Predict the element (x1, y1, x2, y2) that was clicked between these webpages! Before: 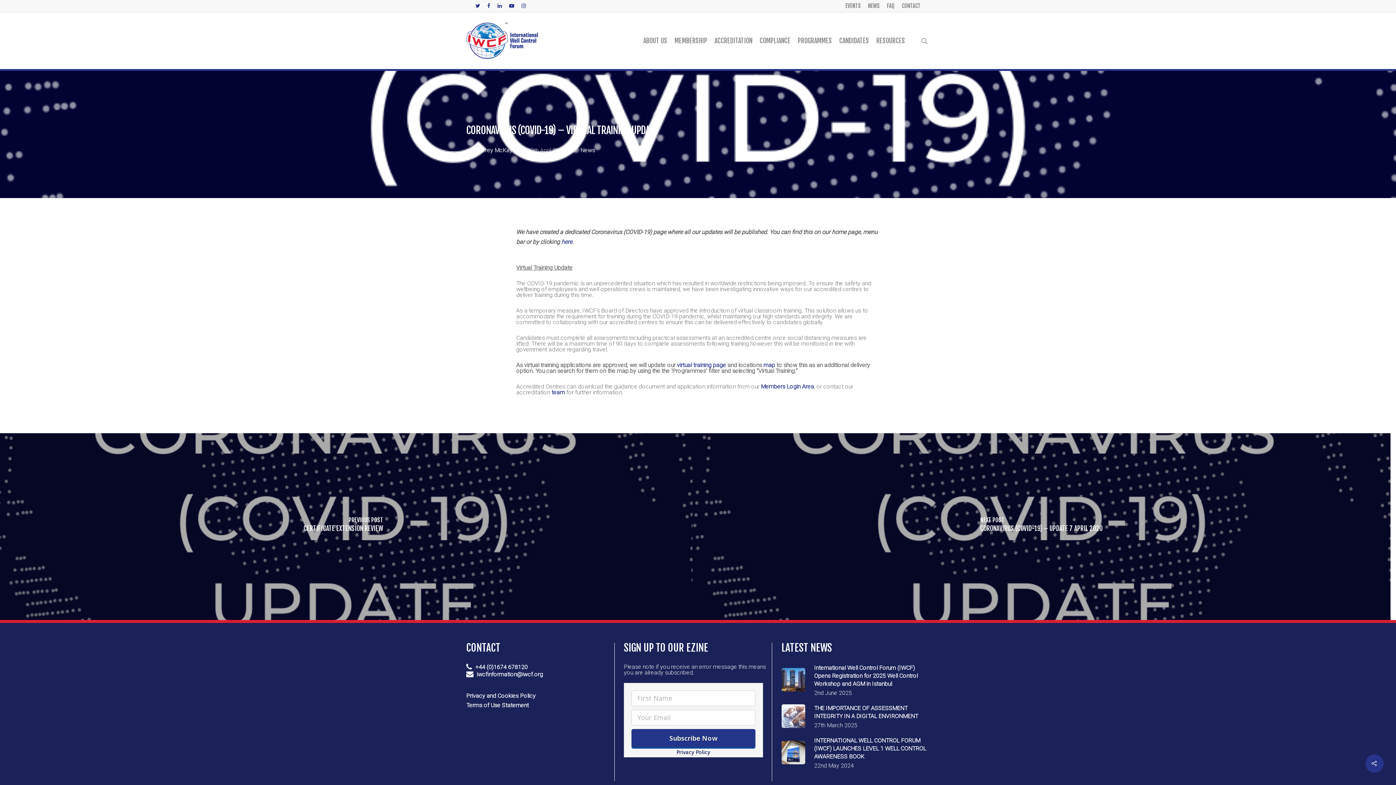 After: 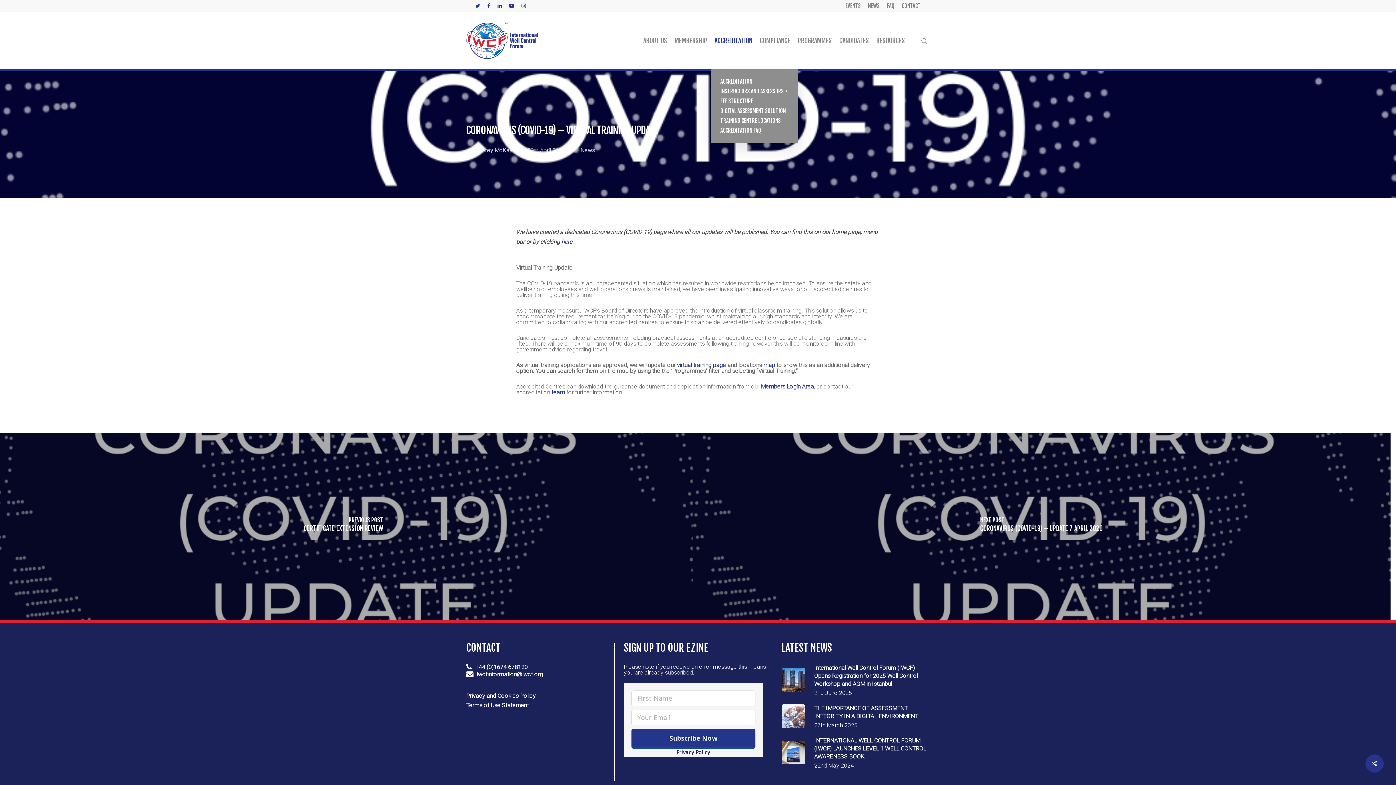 Action: bbox: (711, 37, 756, 44) label: ACCREDITATION